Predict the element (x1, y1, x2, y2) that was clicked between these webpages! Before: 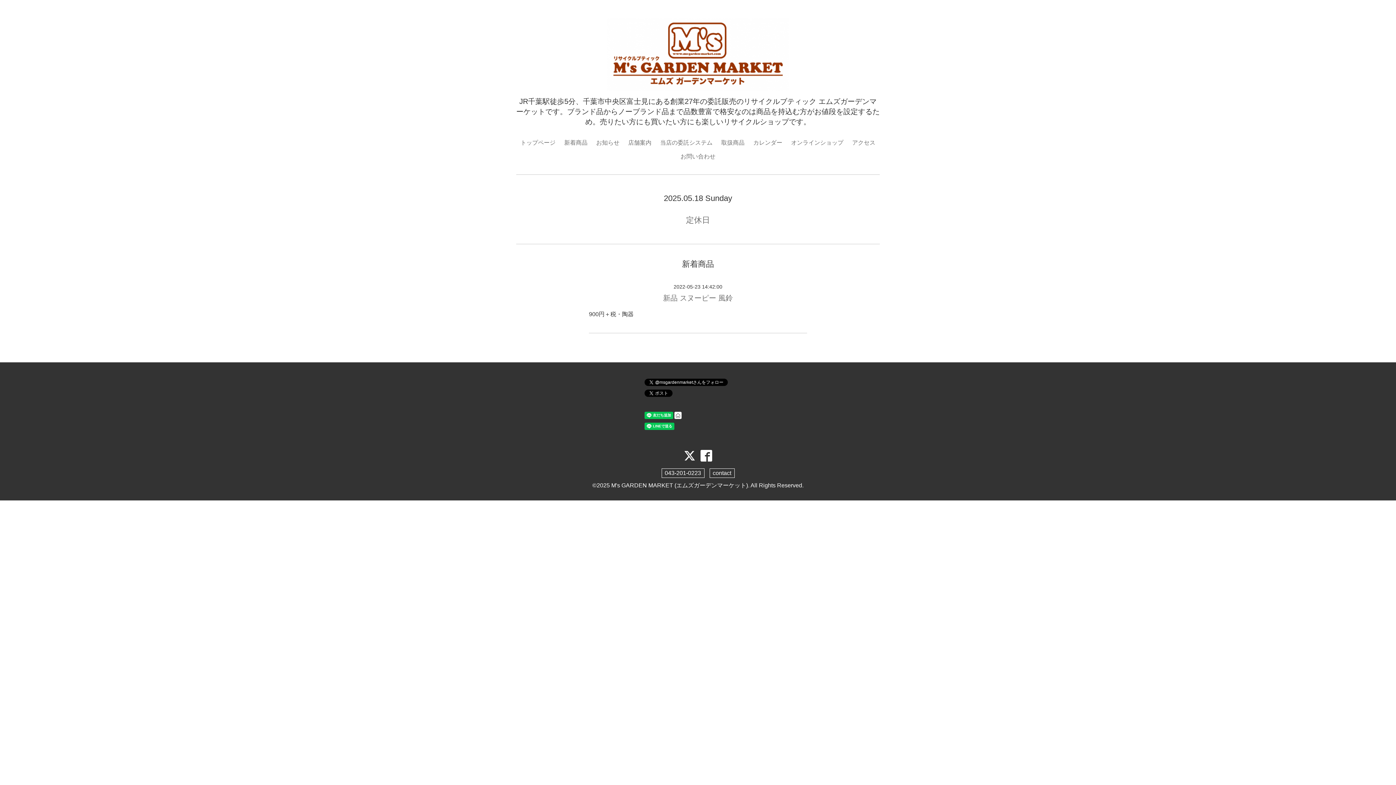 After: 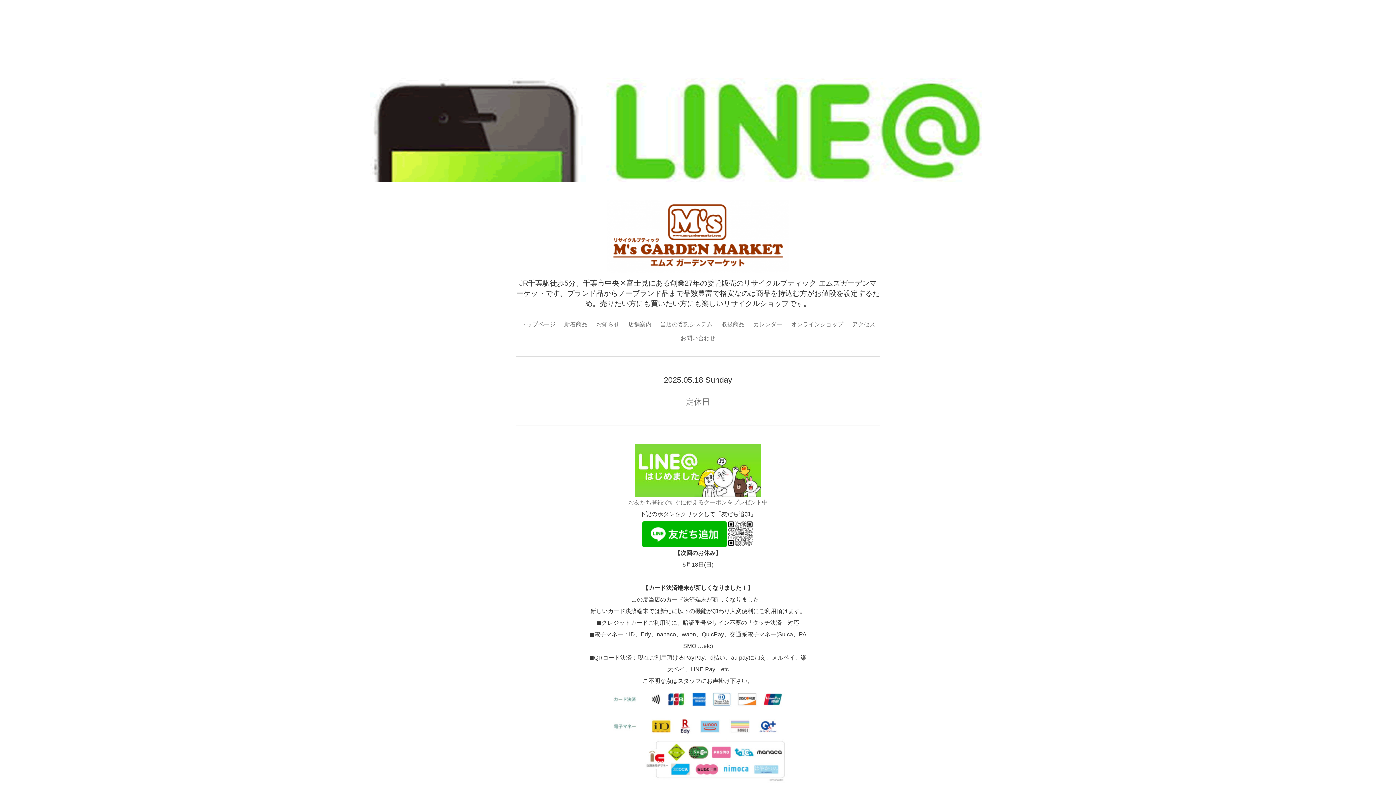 Action: label: M's GARDEN MARKET (エムズガーデンマーケット) bbox: (611, 482, 748, 488)